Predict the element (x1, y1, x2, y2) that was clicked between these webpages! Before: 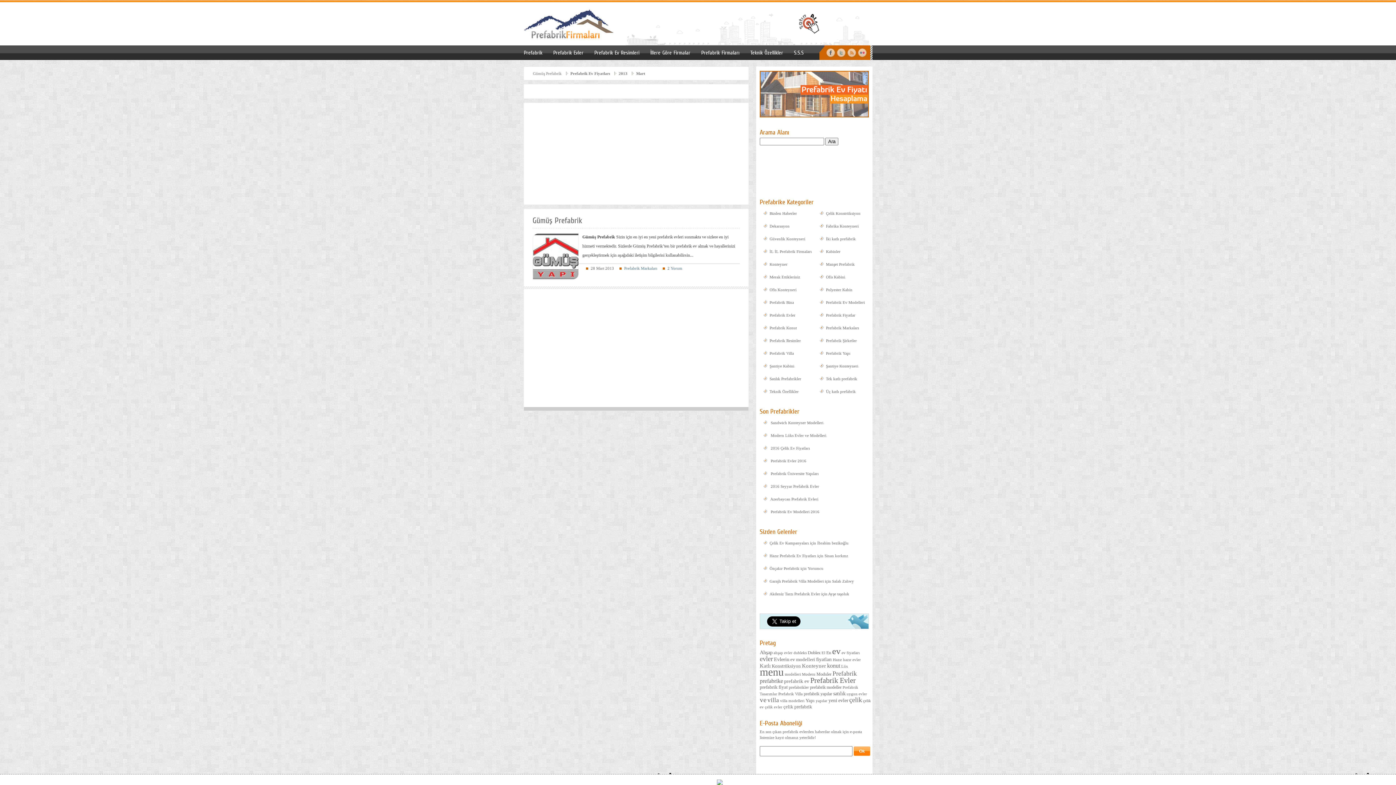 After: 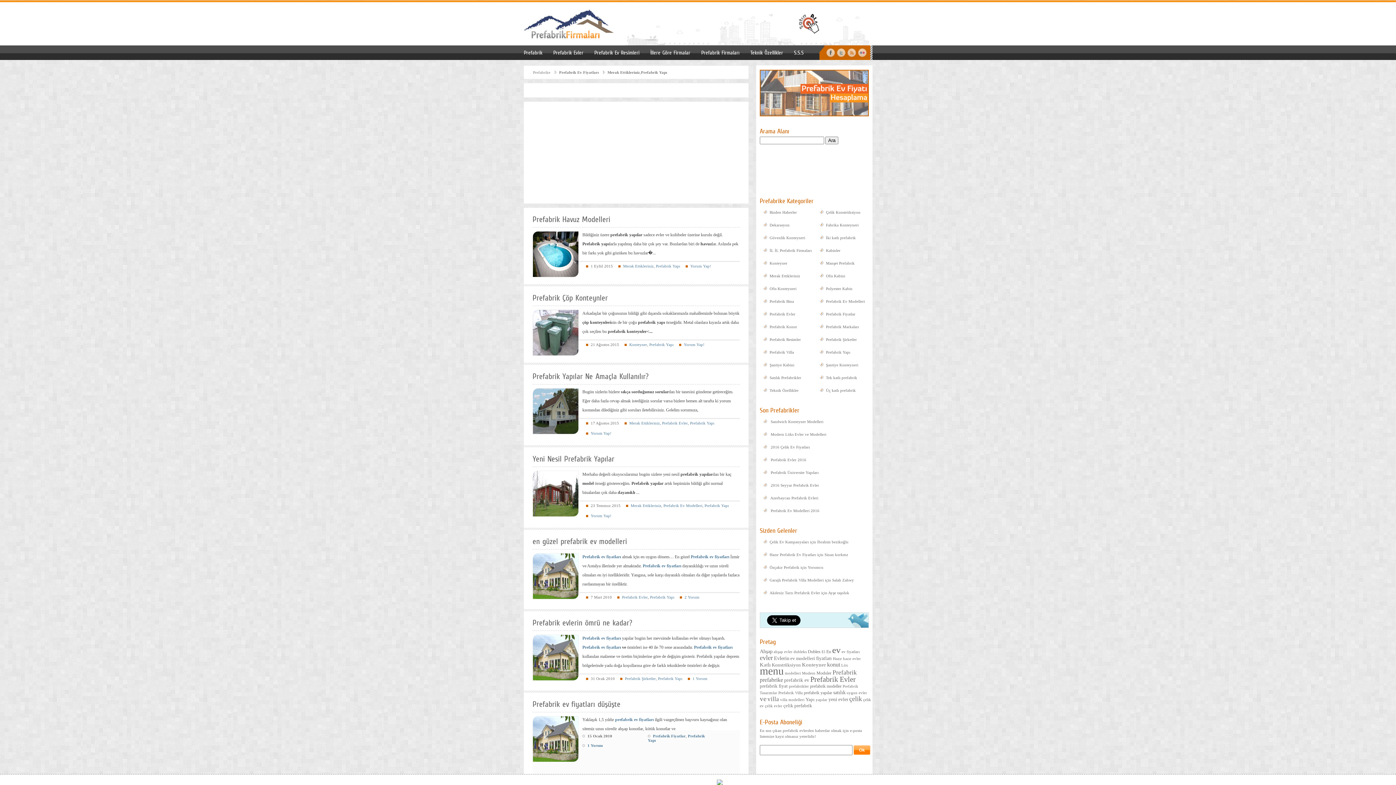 Action: bbox: (826, 351, 850, 355) label: Prefabrik Yapı